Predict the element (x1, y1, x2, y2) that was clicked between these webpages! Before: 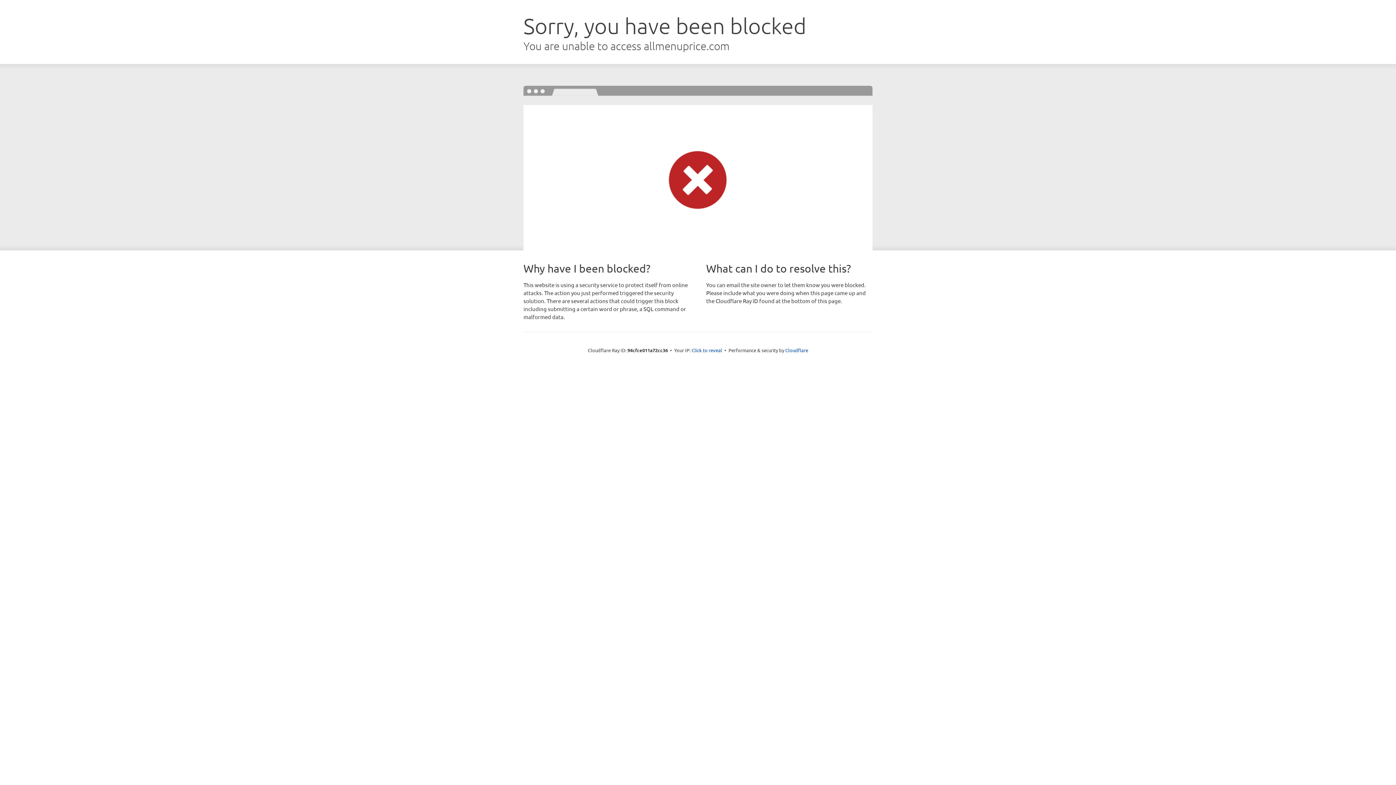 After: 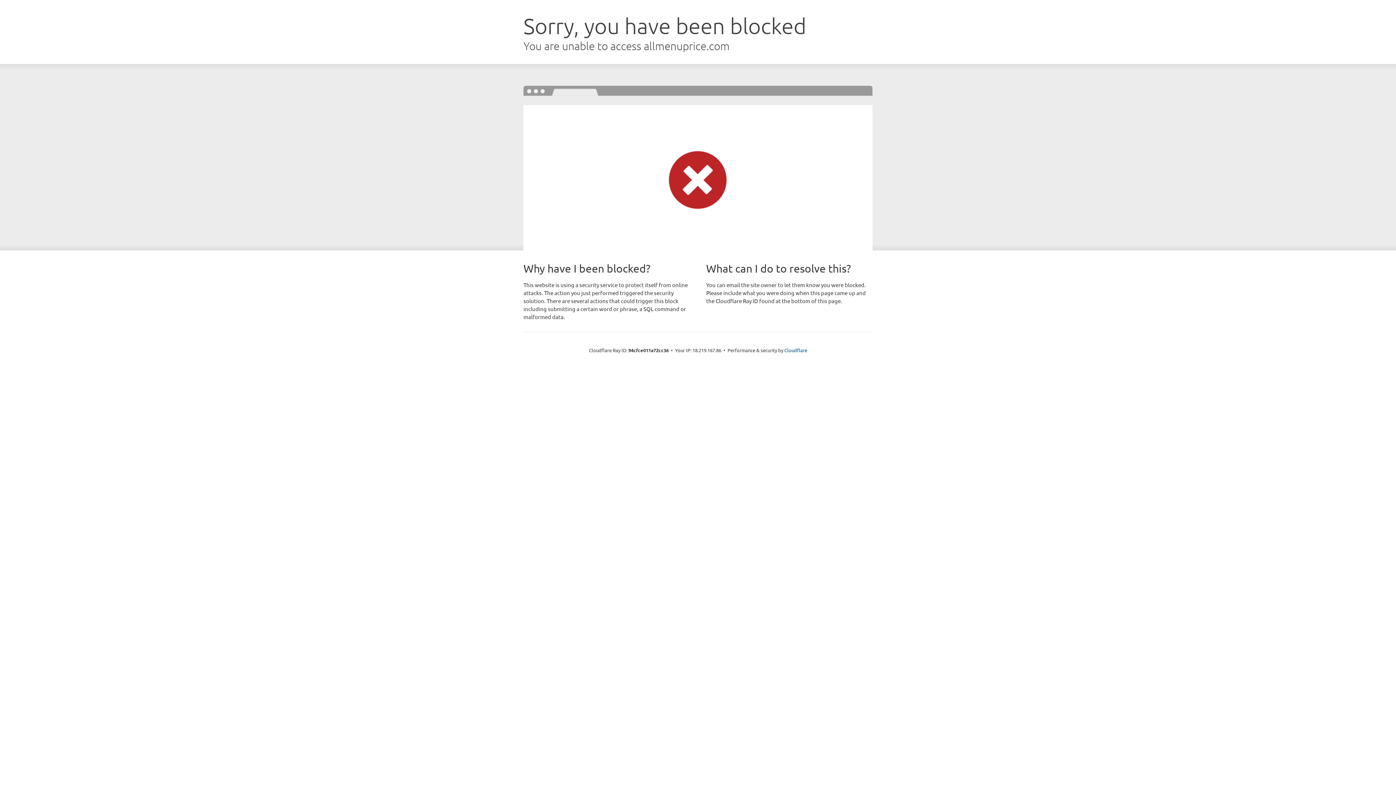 Action: label: Click to reveal bbox: (691, 346, 722, 353)